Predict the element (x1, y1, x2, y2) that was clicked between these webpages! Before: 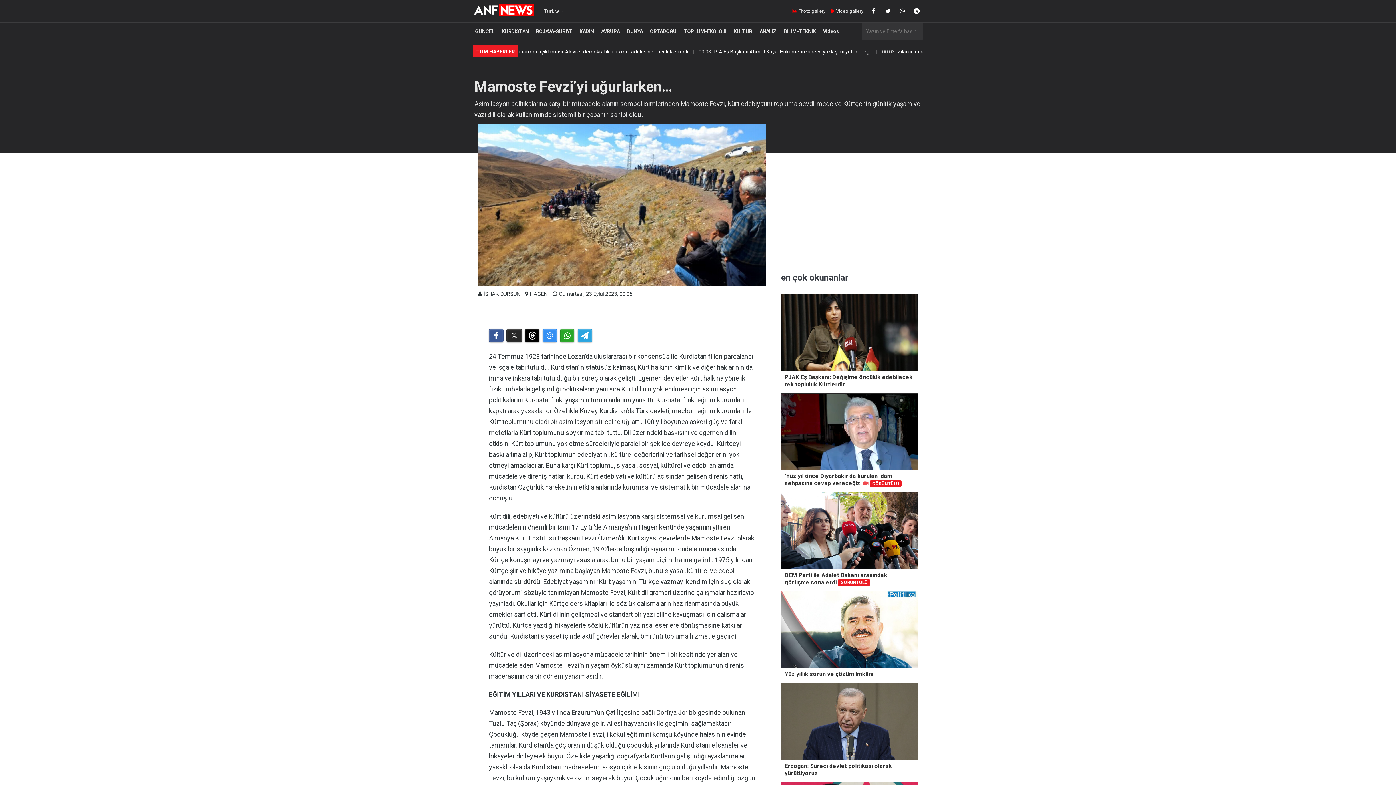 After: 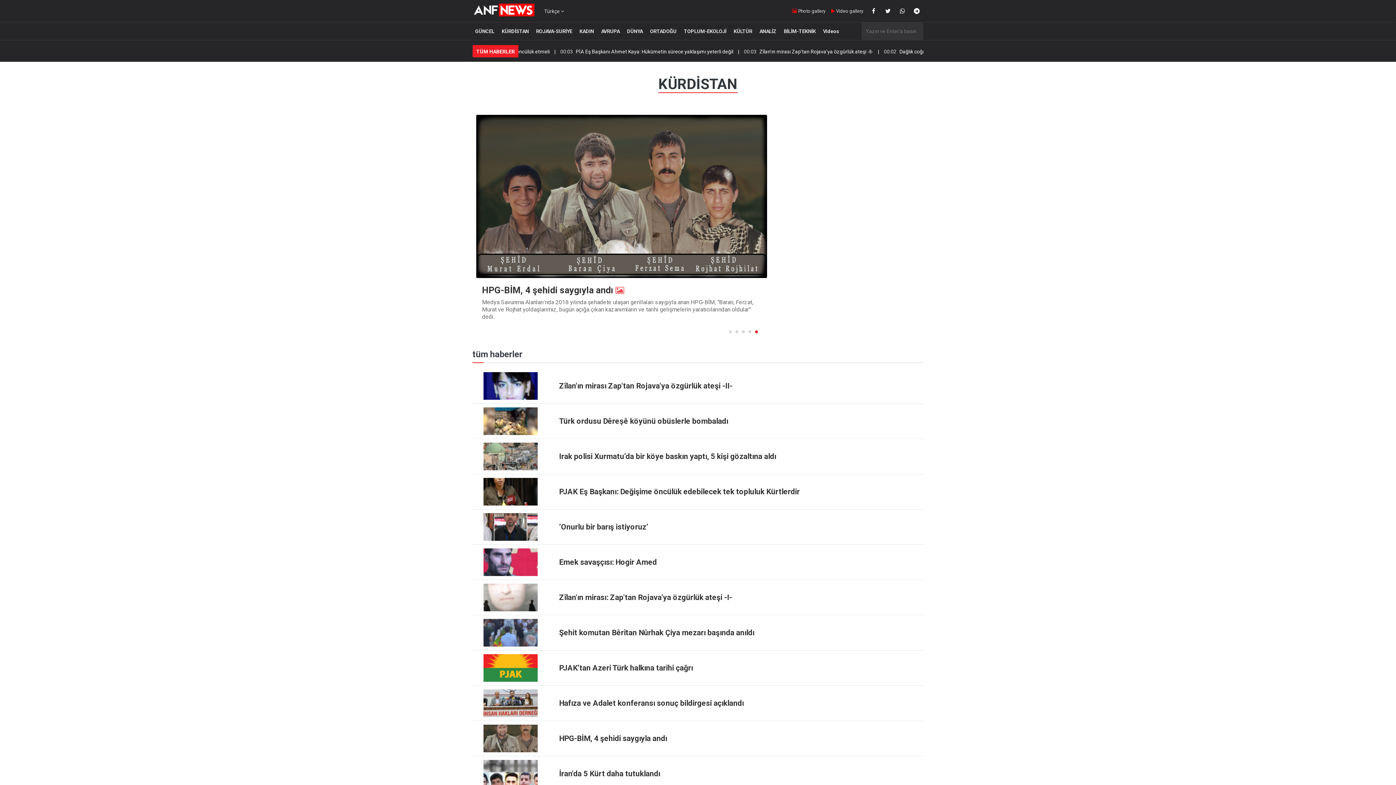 Action: label: KÜRDİSTAN bbox: (499, 25, 531, 37)